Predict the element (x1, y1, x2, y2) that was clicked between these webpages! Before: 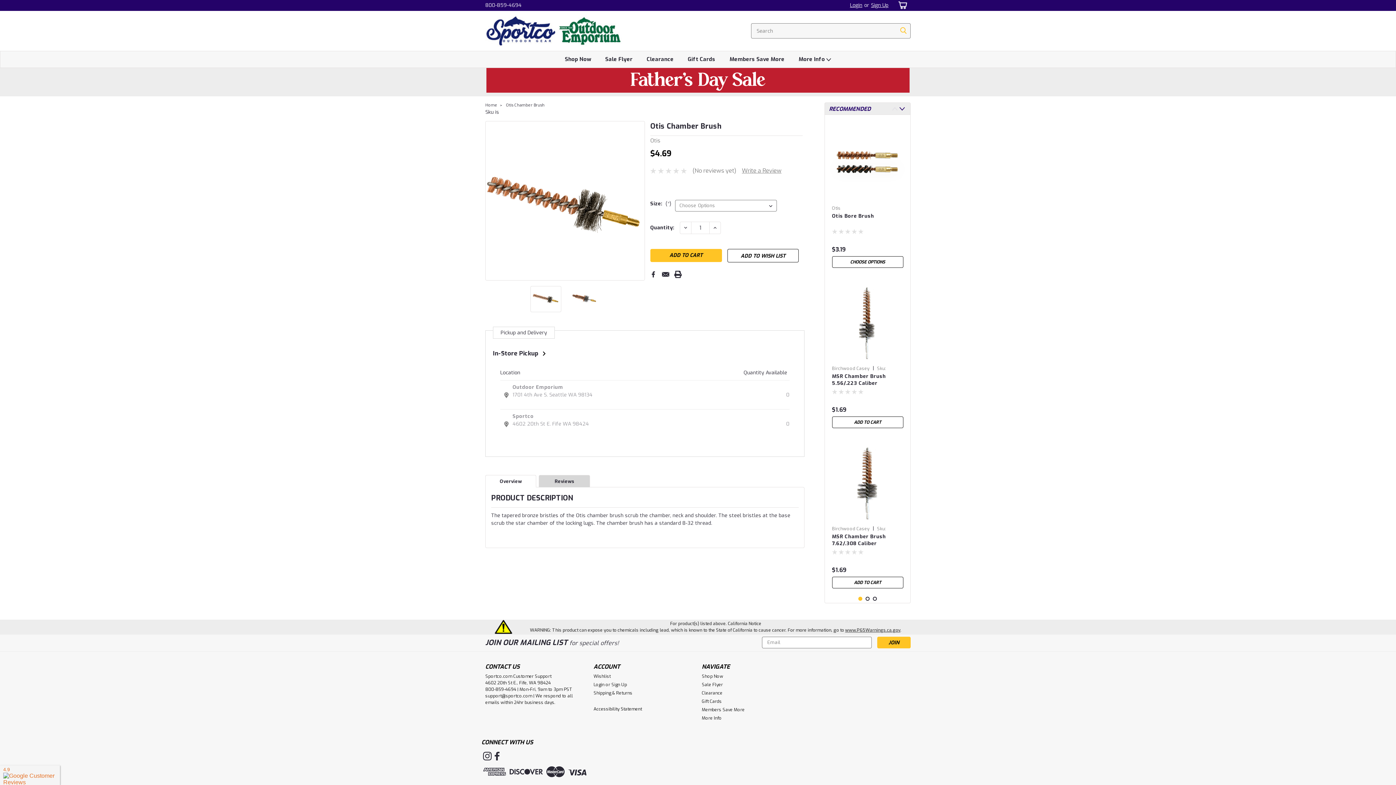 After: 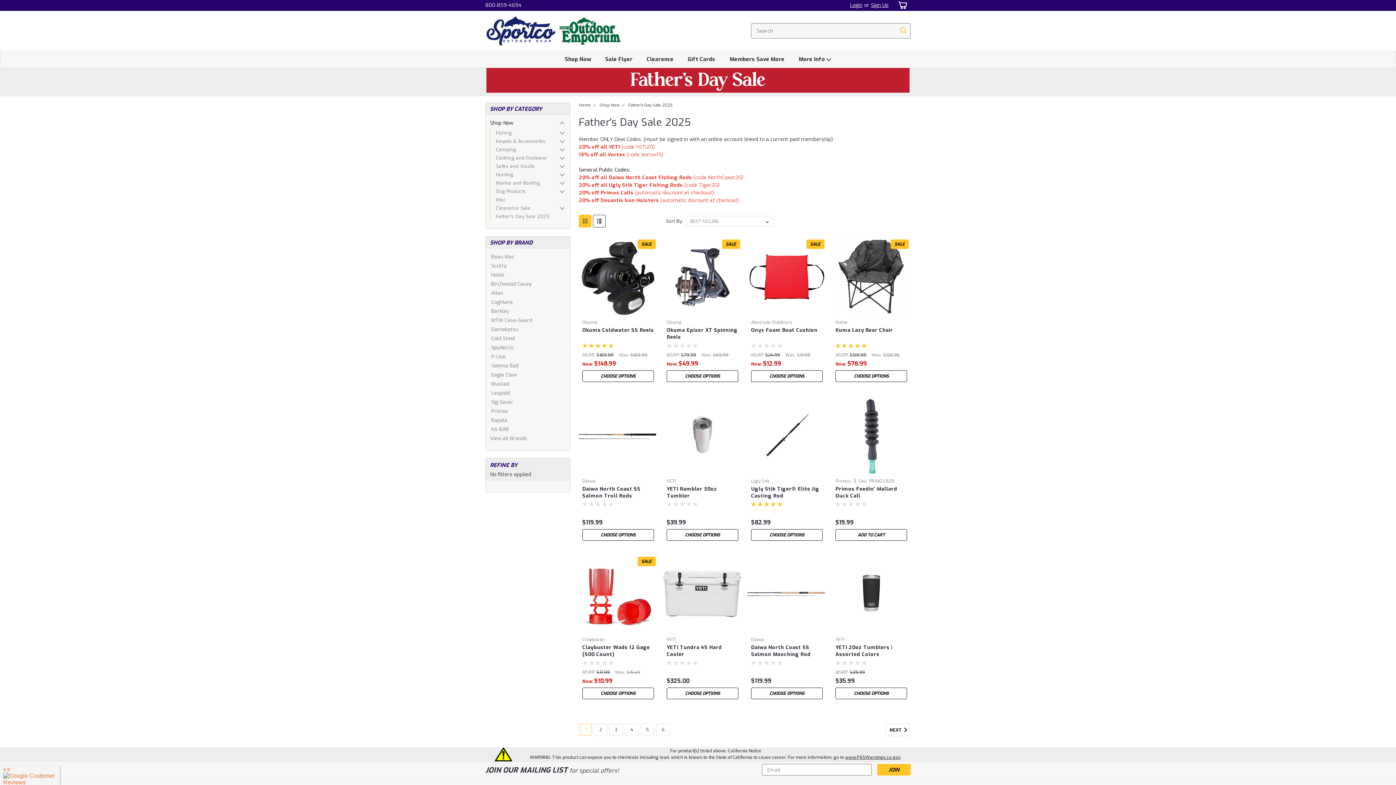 Action: bbox: (485, 68, 910, 92)